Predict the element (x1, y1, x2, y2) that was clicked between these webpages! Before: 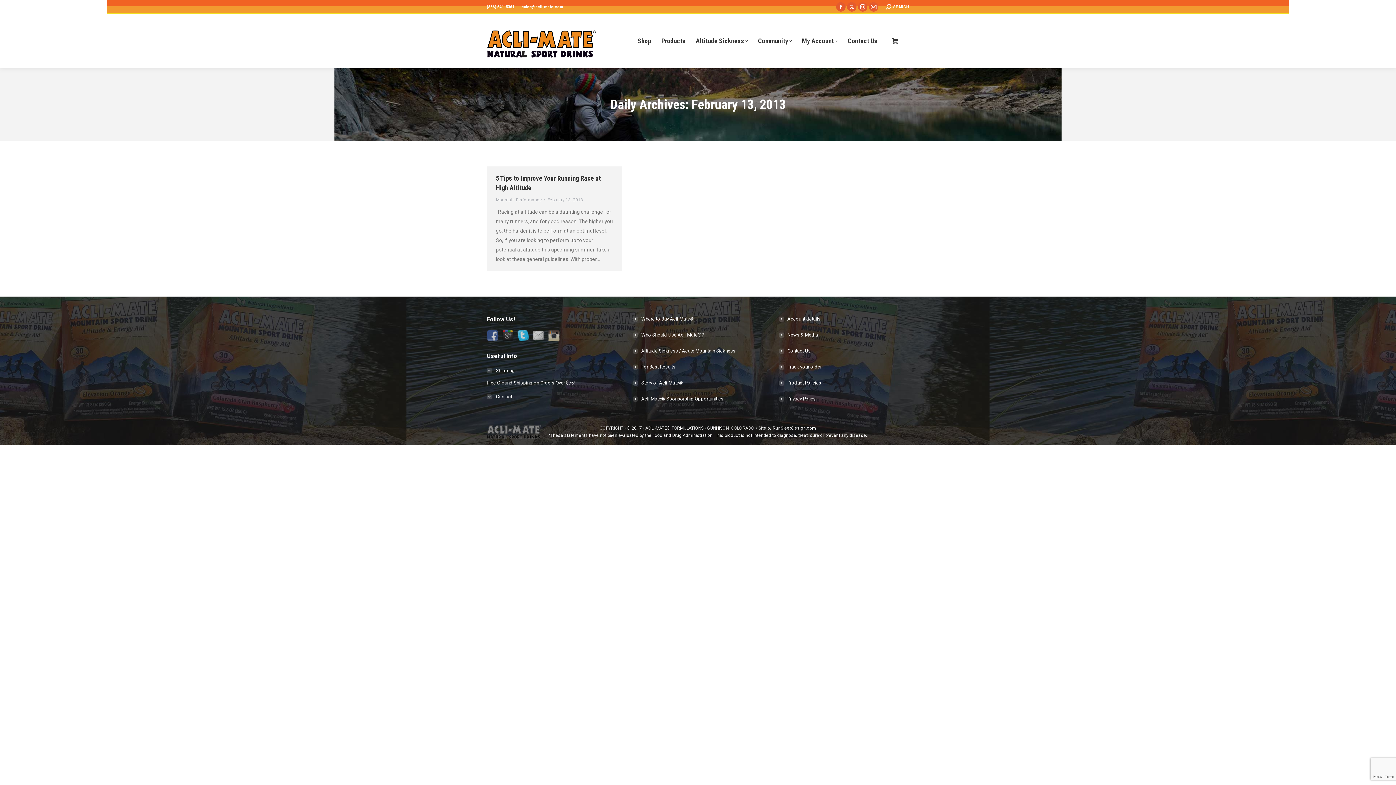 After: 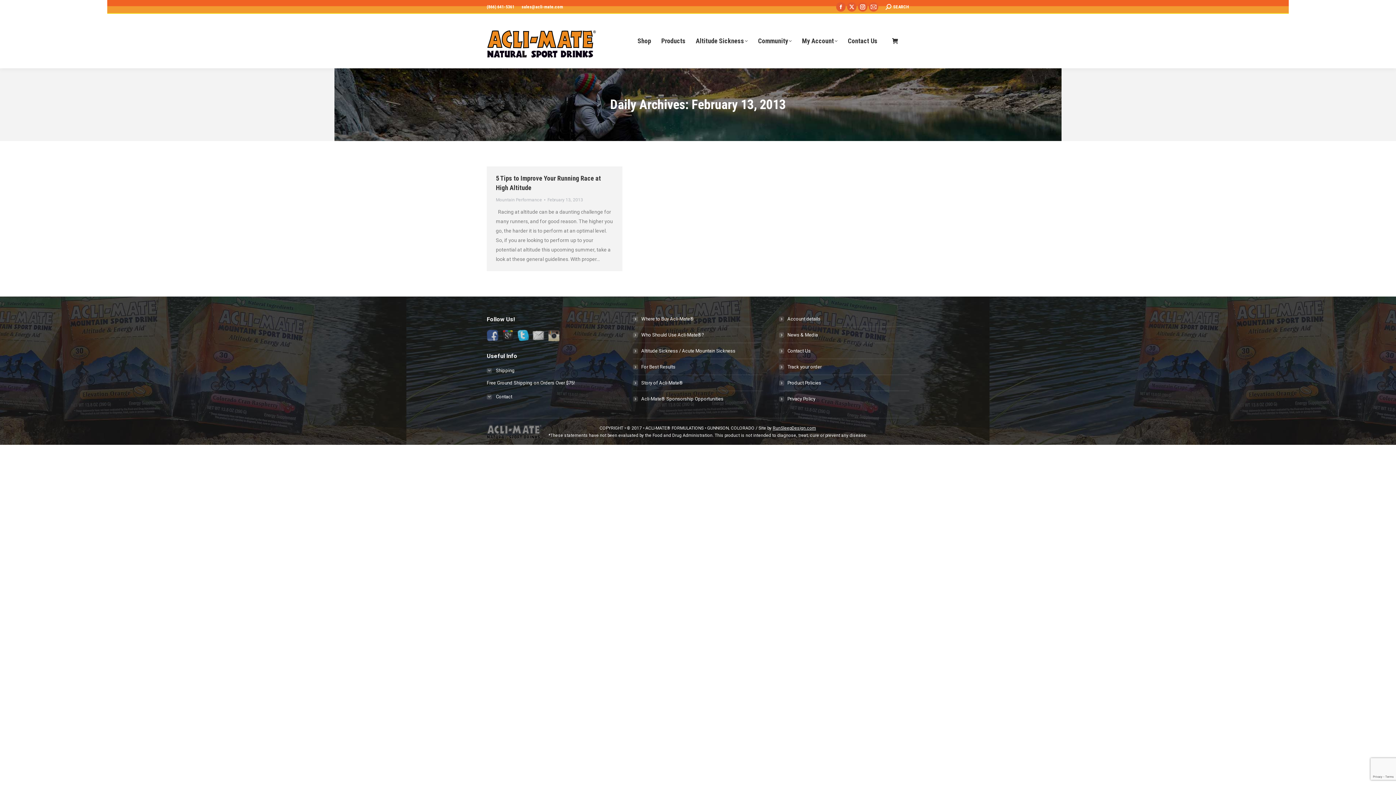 Action: bbox: (772, 425, 816, 430) label: RunSleepDesign.com